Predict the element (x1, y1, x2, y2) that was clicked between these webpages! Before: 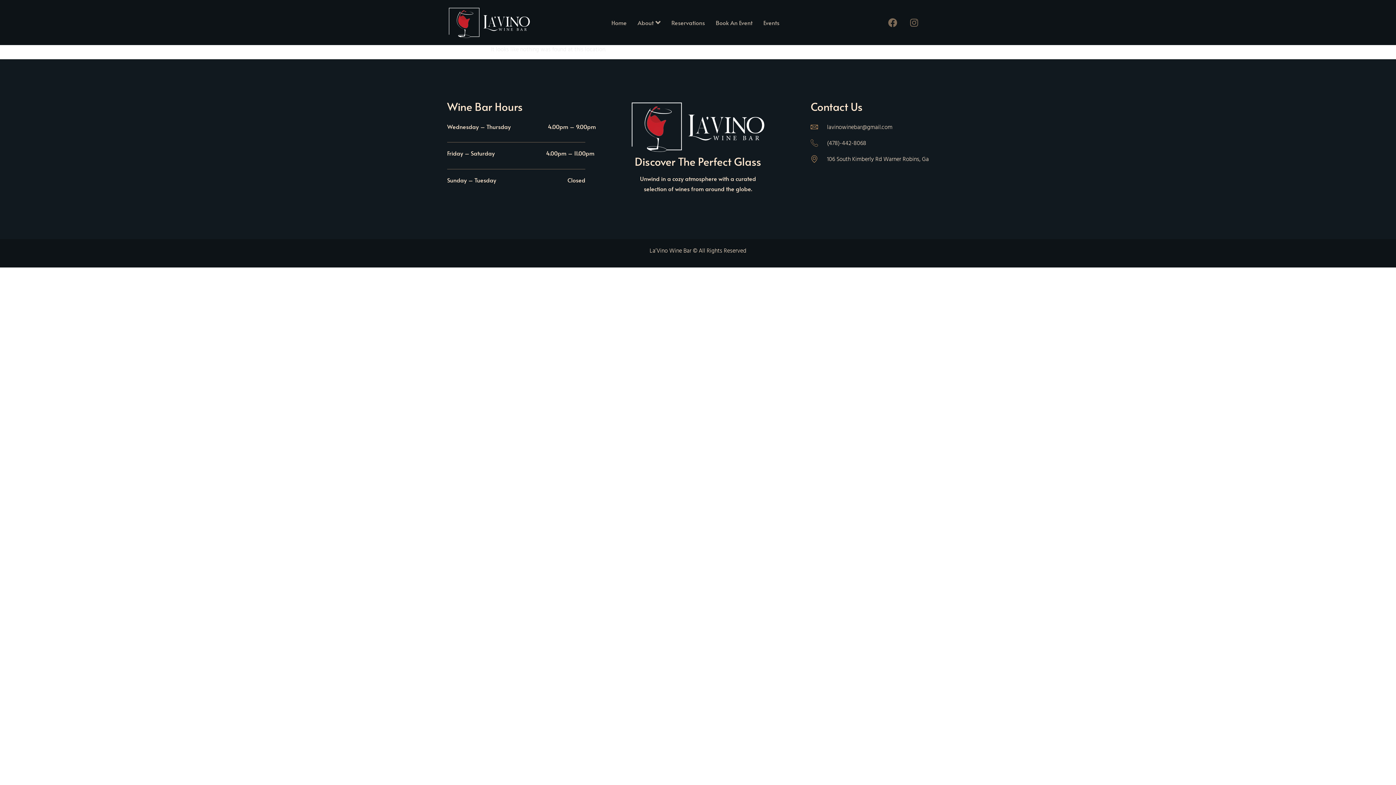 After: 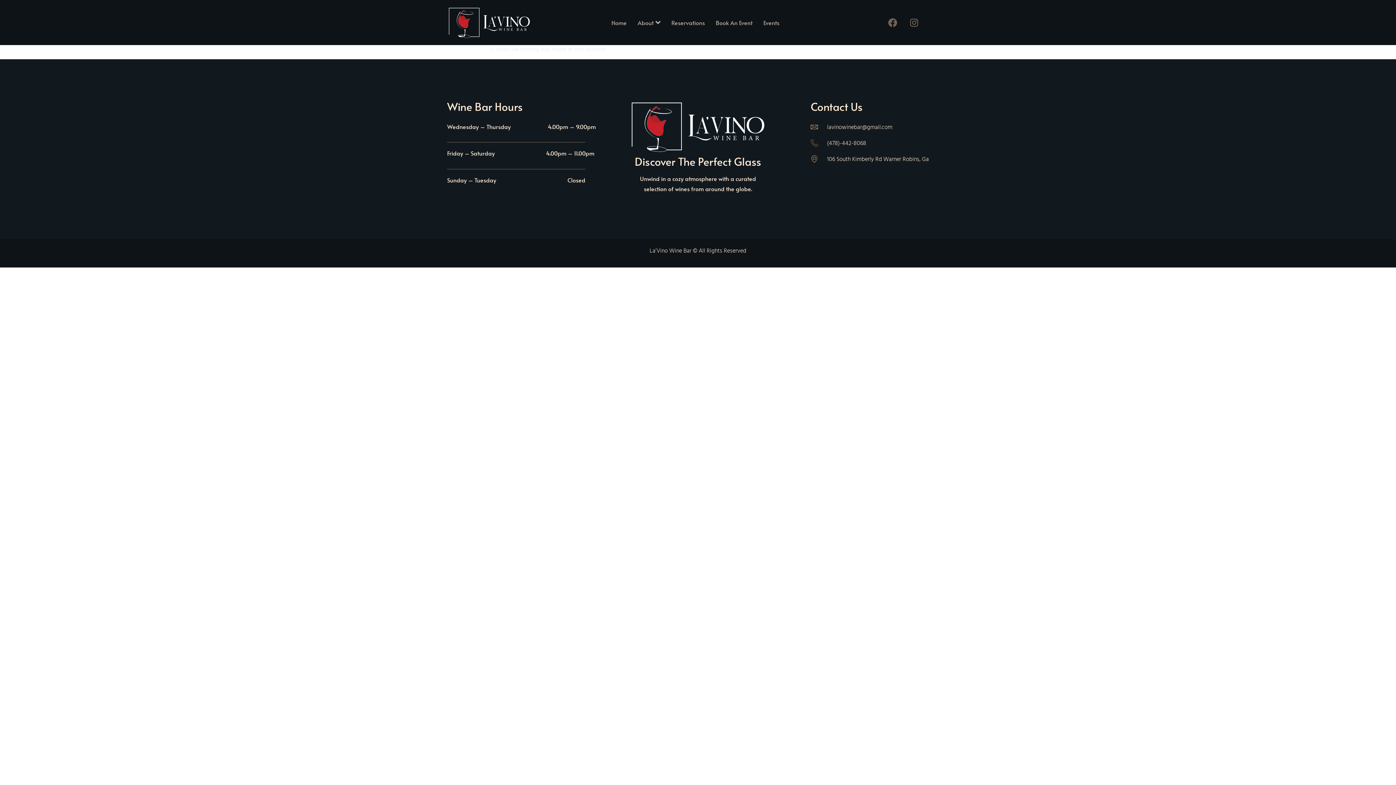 Action: label: Facebook bbox: (883, 13, 901, 31)